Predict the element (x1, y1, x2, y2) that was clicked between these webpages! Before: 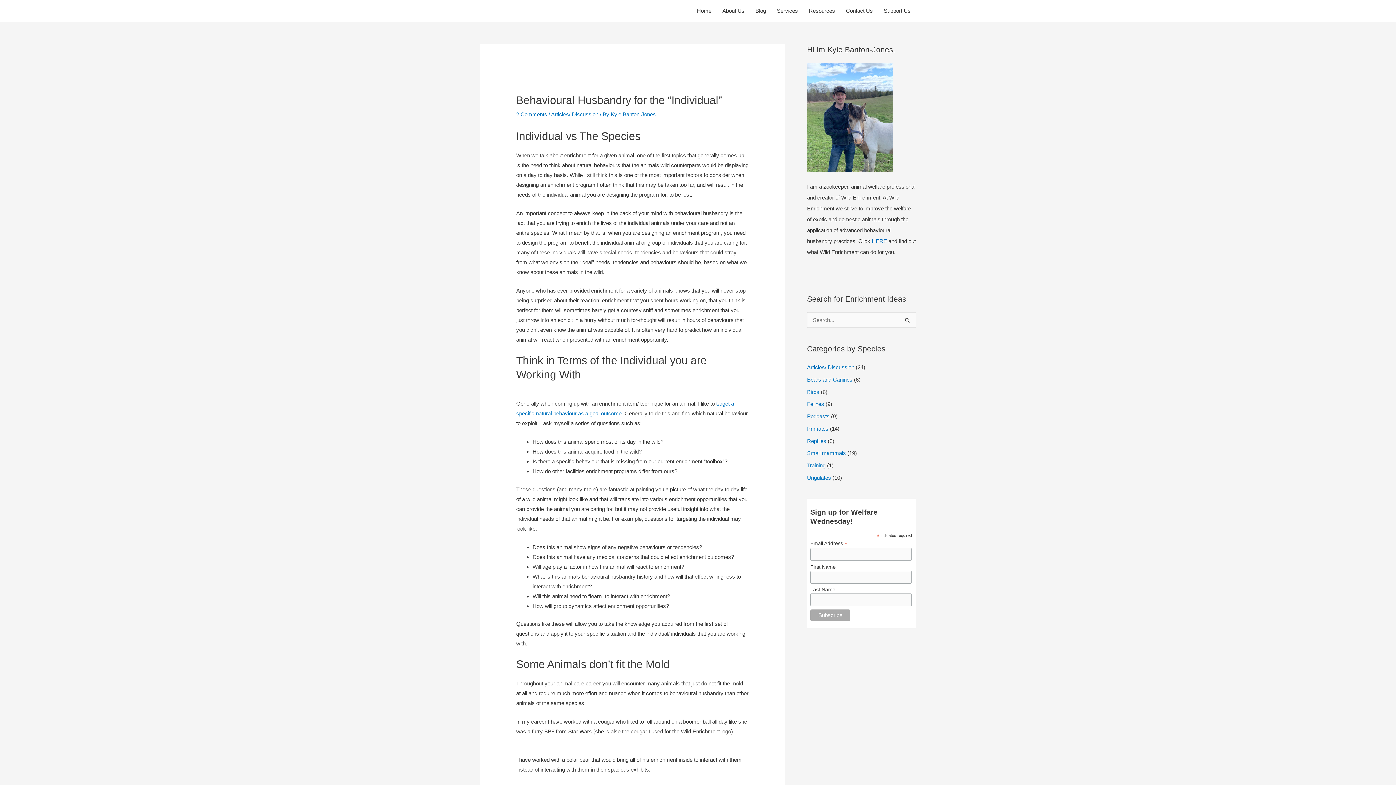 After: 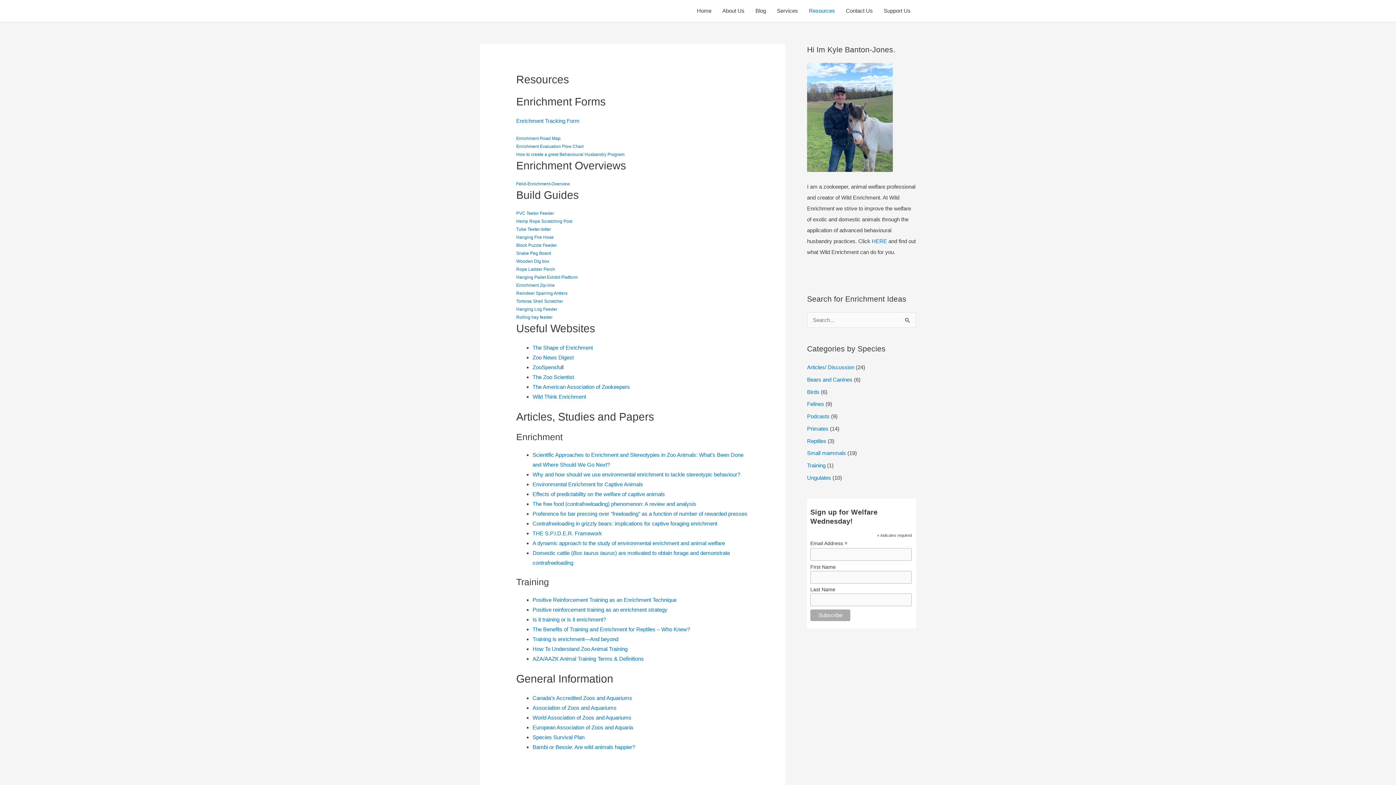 Action: label: Resources bbox: (803, 0, 840, 21)